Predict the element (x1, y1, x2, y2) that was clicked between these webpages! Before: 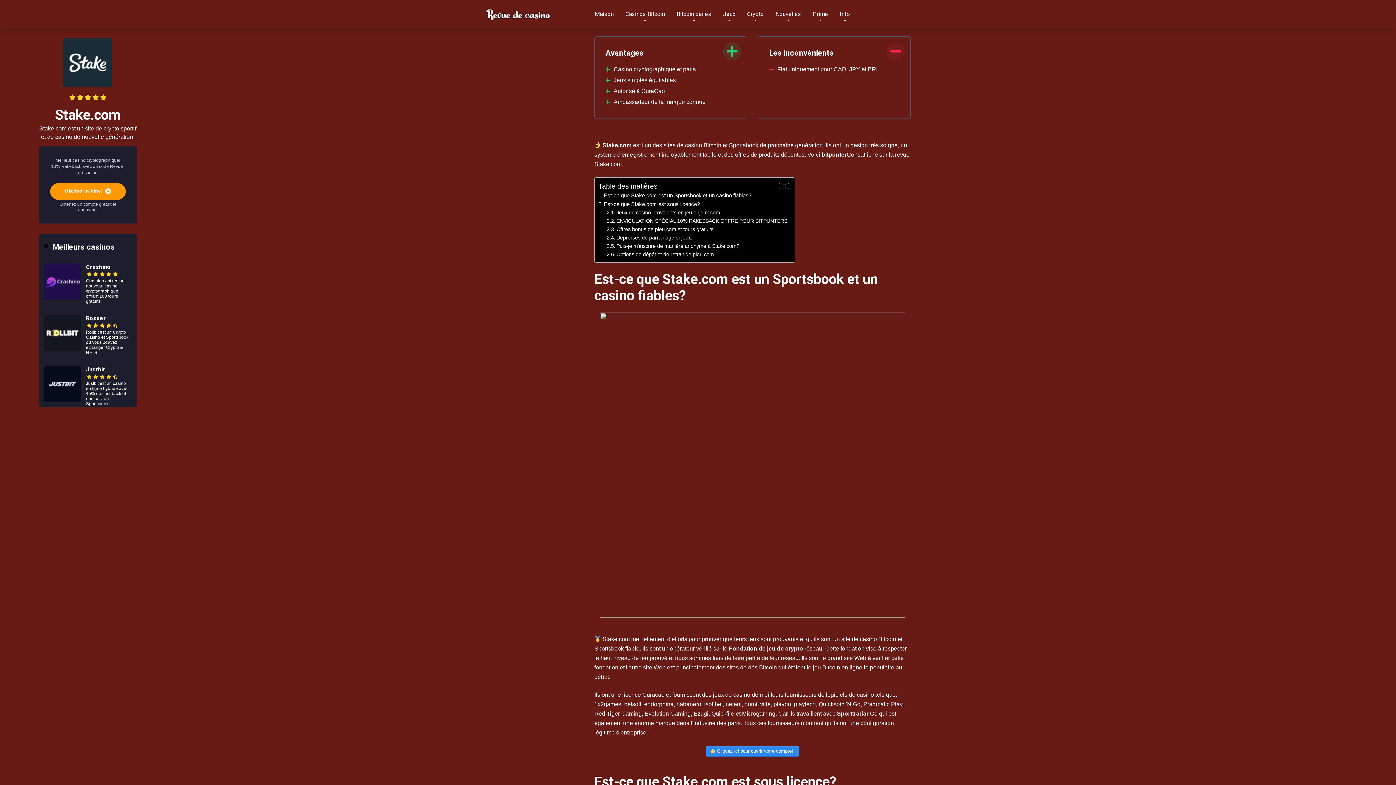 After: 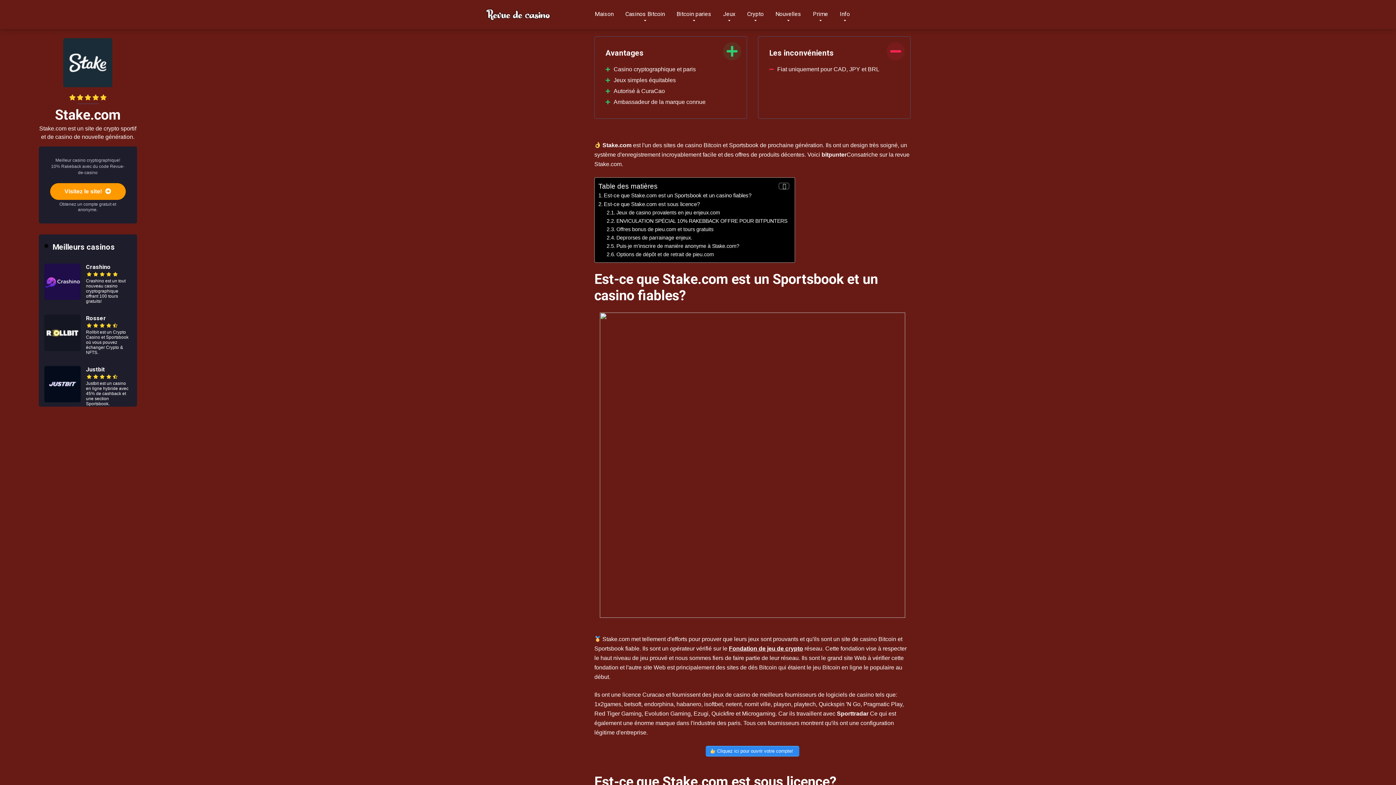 Action: bbox: (86, 366, 104, 373) label: Justbit